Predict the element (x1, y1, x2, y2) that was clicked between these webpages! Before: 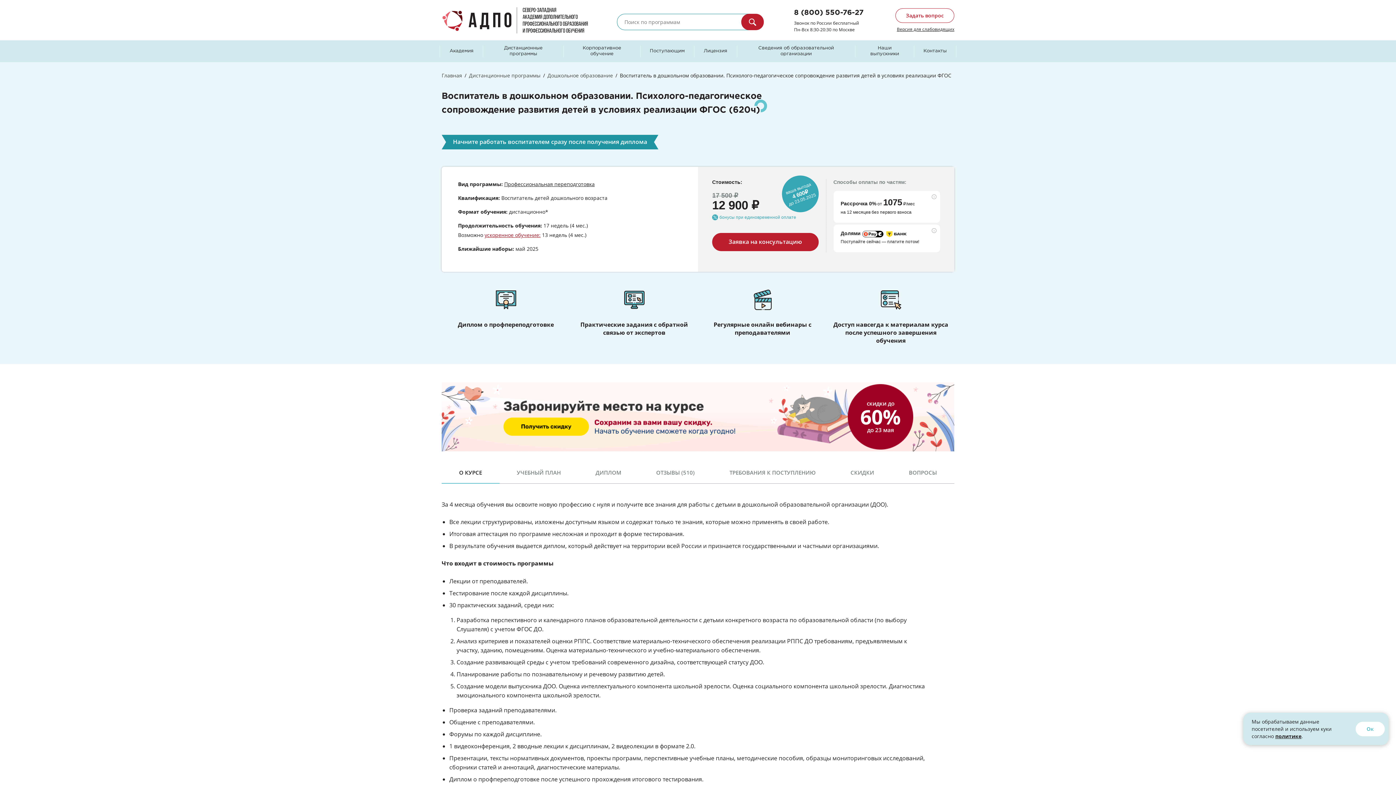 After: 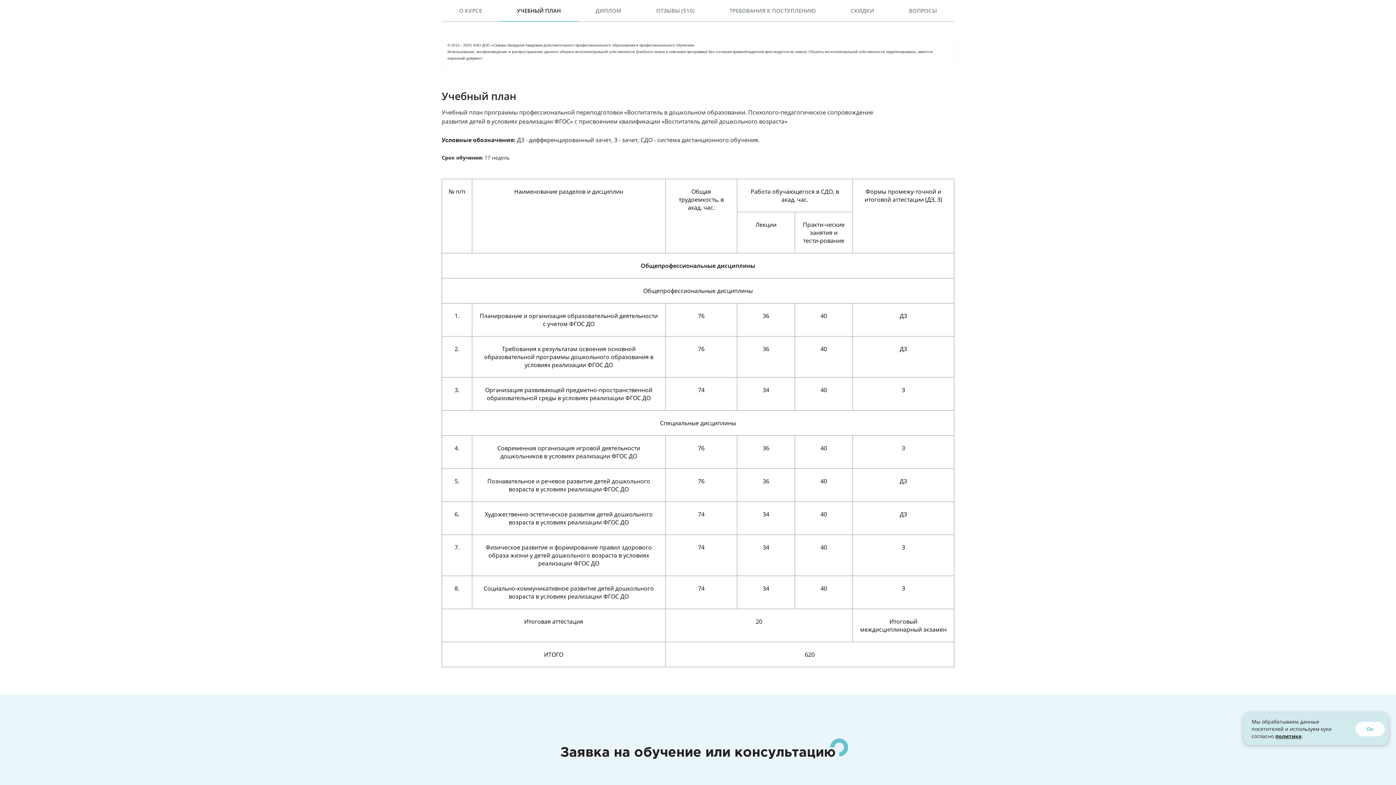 Action: bbox: (499, 462, 578, 483) label: УЧЕБНЫЙ ПЛАН